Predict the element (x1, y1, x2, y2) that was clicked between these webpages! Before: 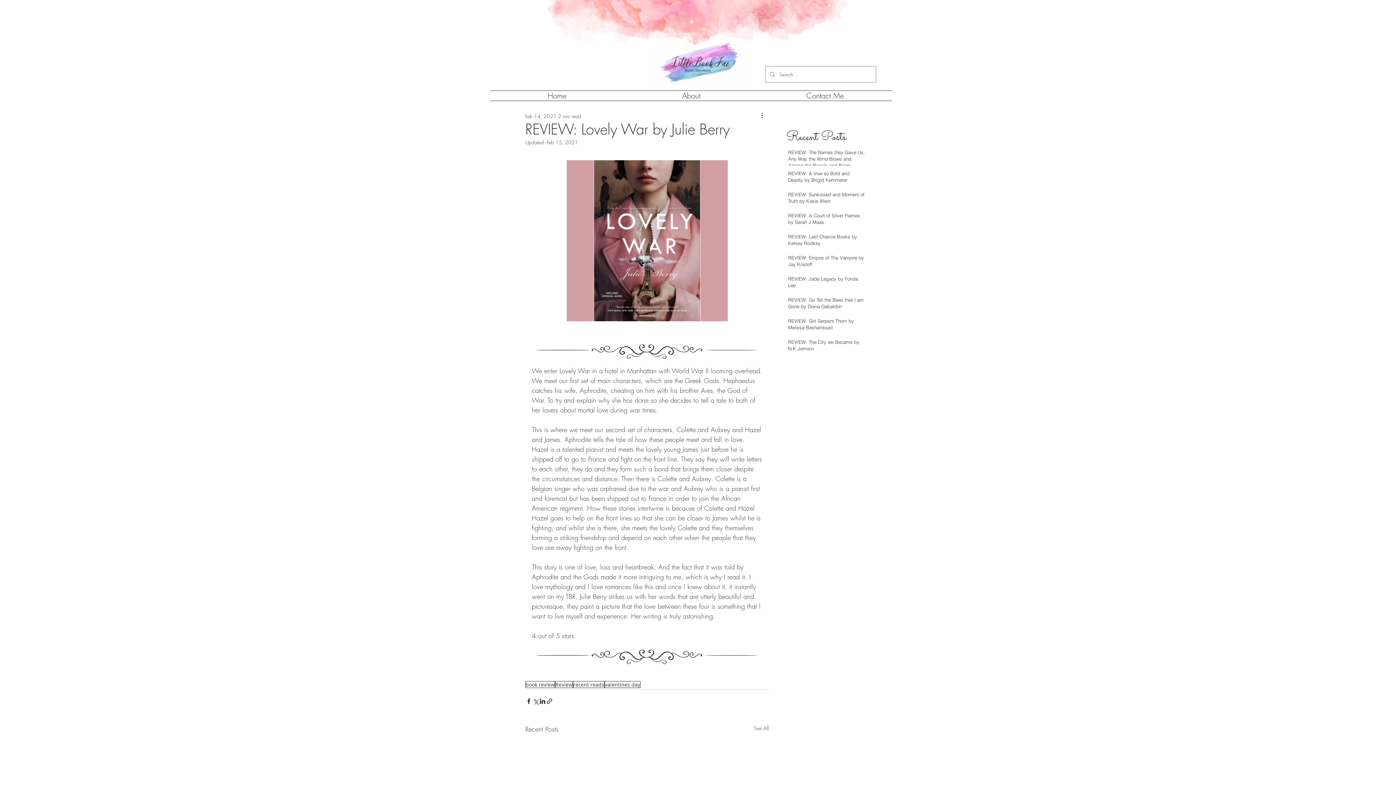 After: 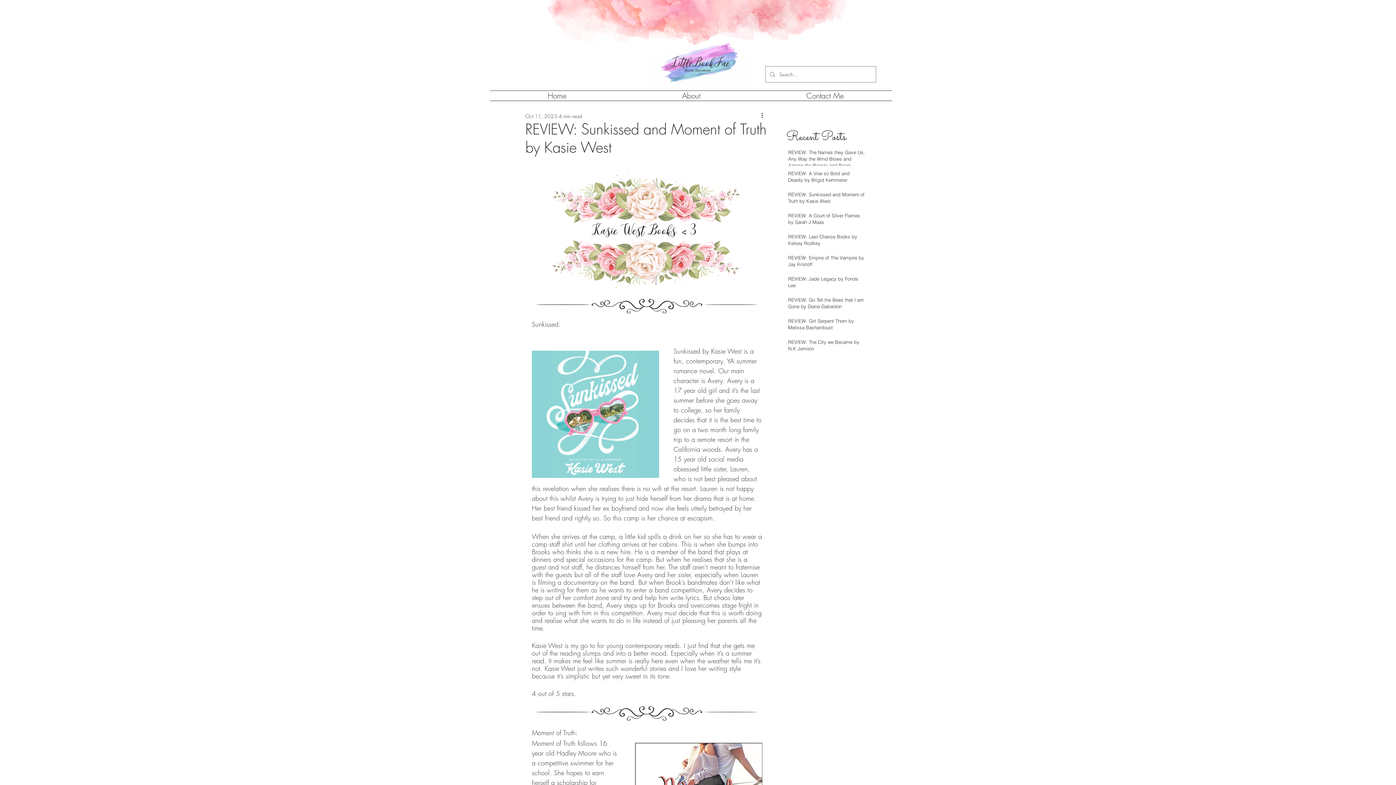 Action: bbox: (788, 191, 865, 207) label: REVIEW: Sunkissed and Moment of Truth by Kasie West